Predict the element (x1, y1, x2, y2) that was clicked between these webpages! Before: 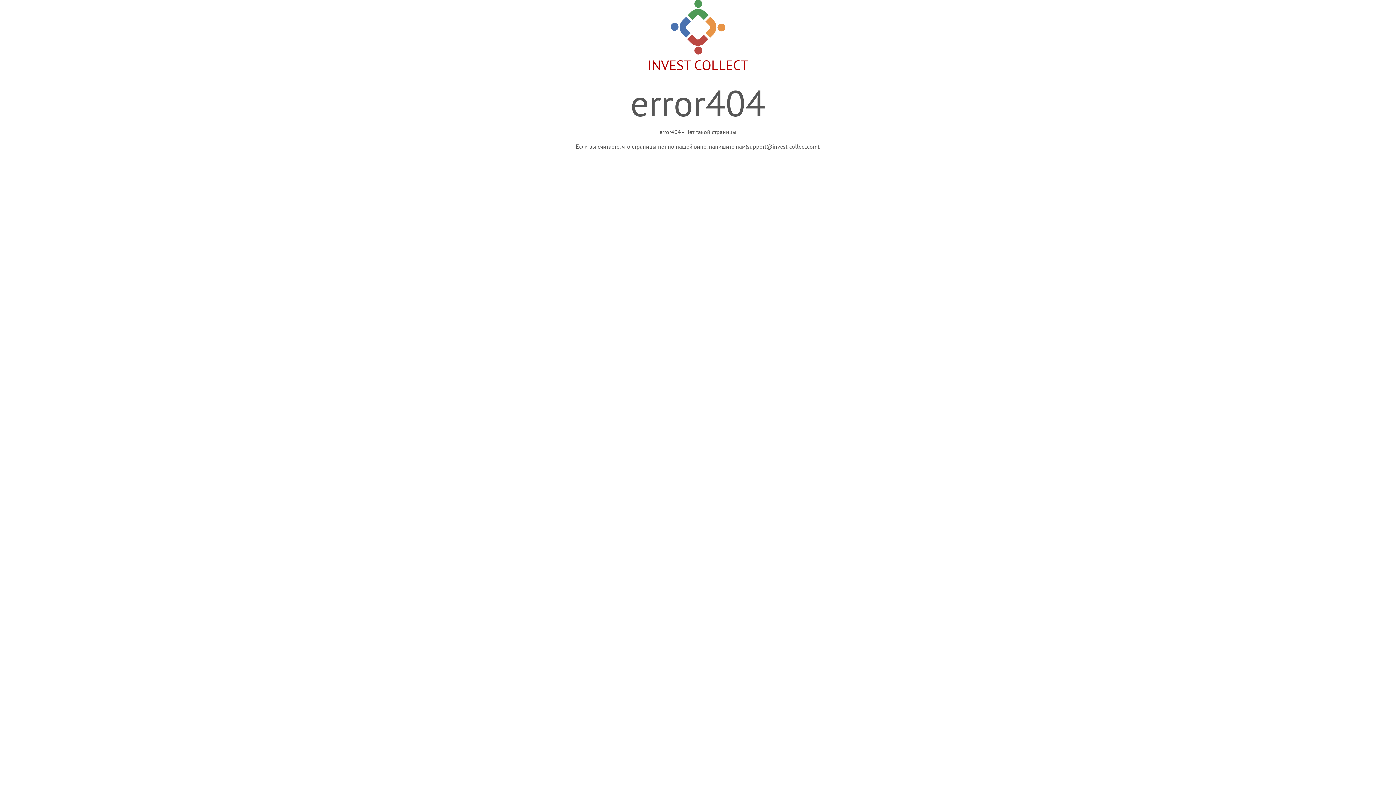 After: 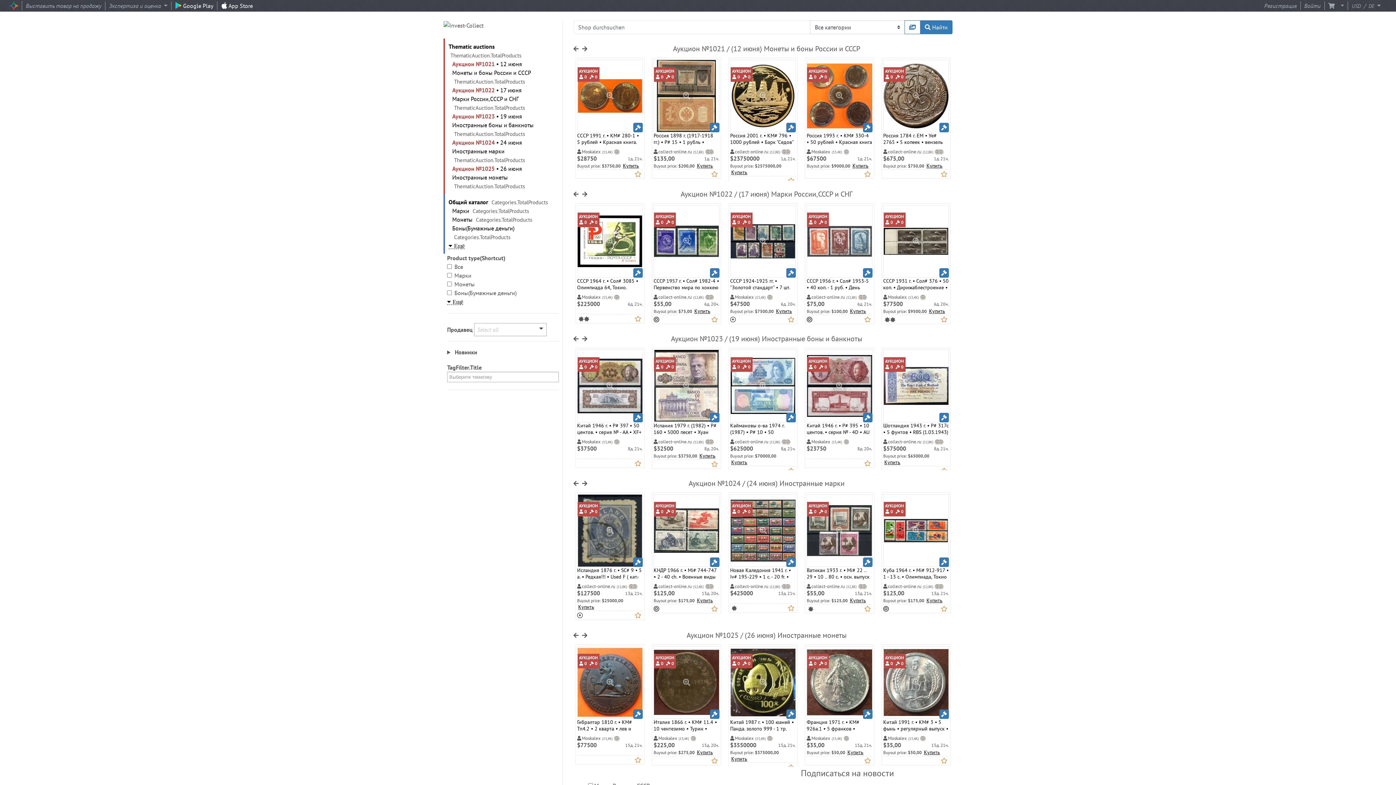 Action: label: 
INVEST COLLECT bbox: (647, 16, 748, 73)